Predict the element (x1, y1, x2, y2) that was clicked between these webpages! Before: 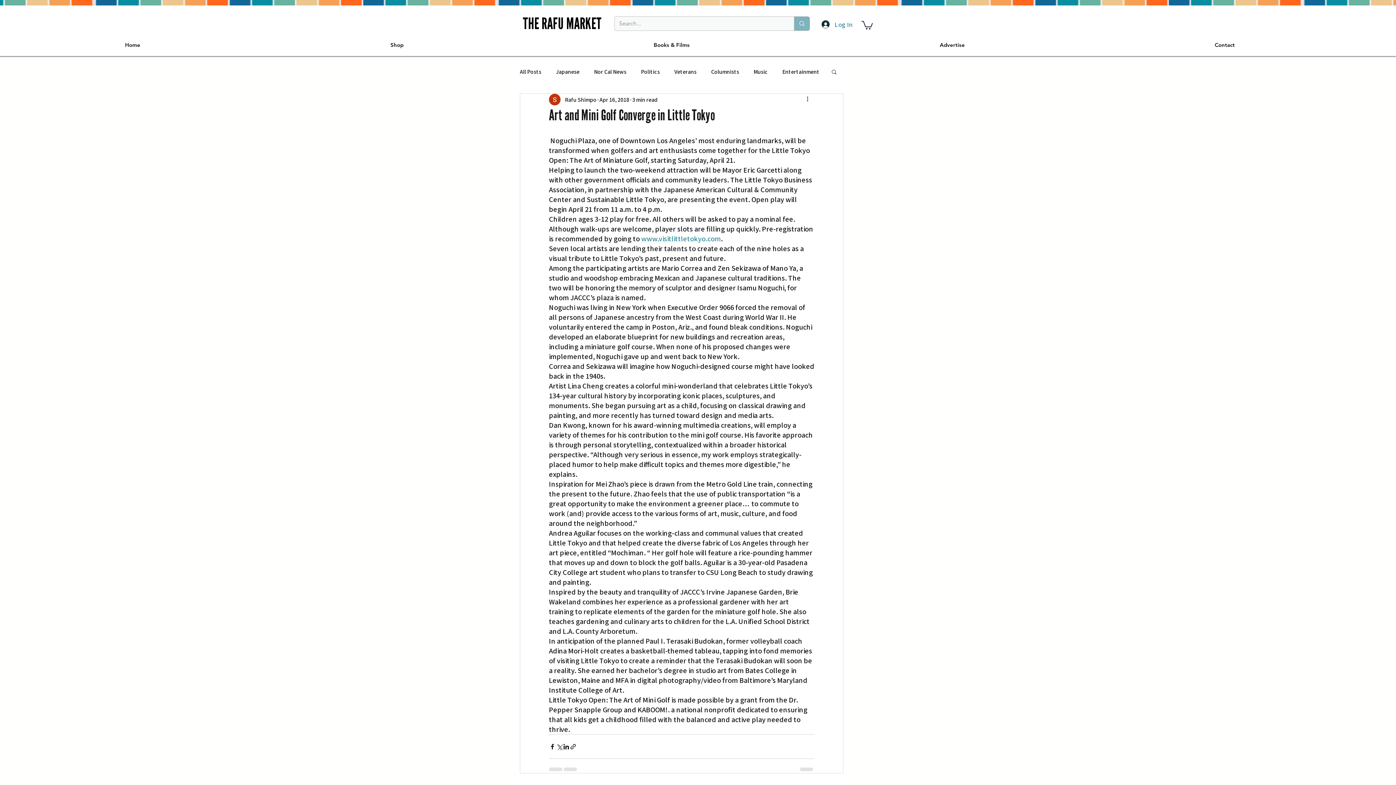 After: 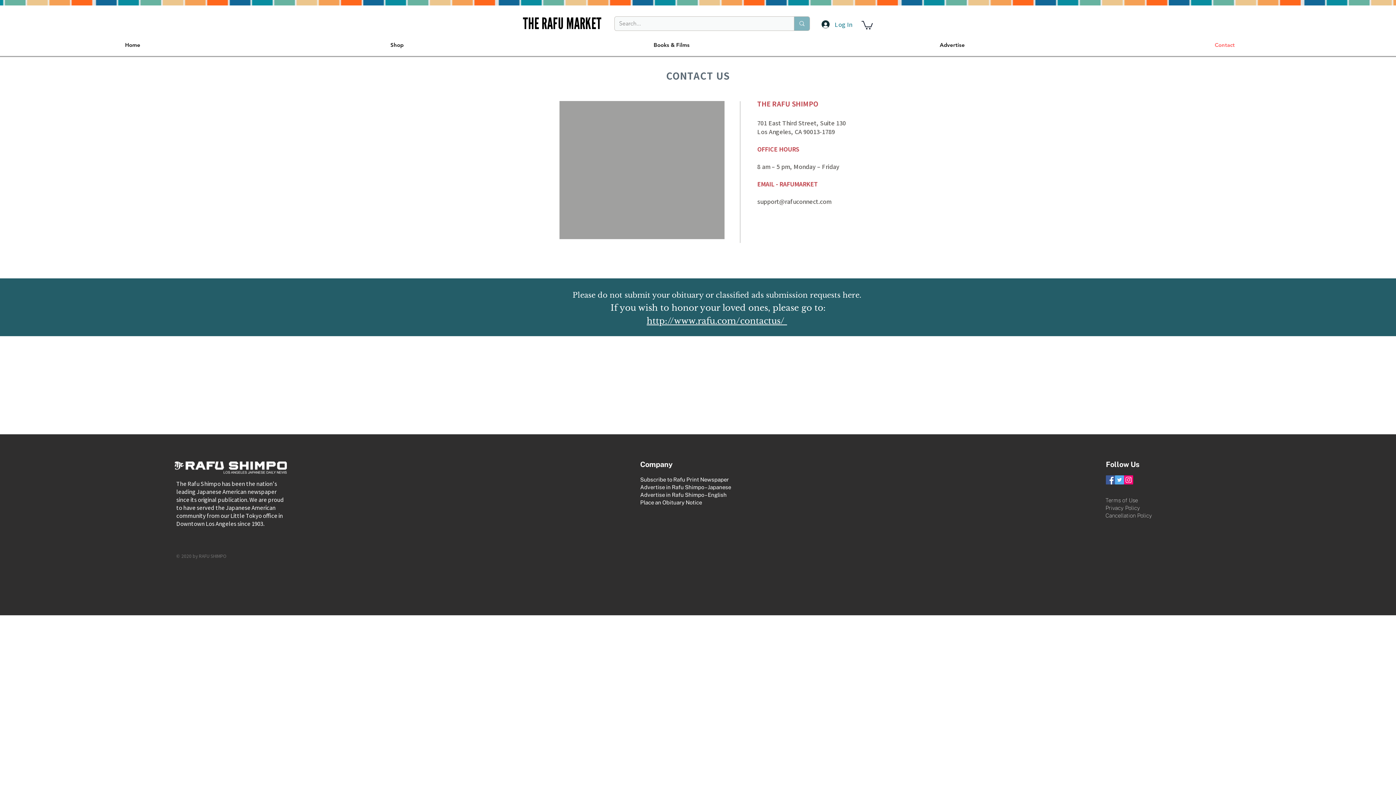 Action: bbox: (1090, 36, 1360, 53) label: Contact